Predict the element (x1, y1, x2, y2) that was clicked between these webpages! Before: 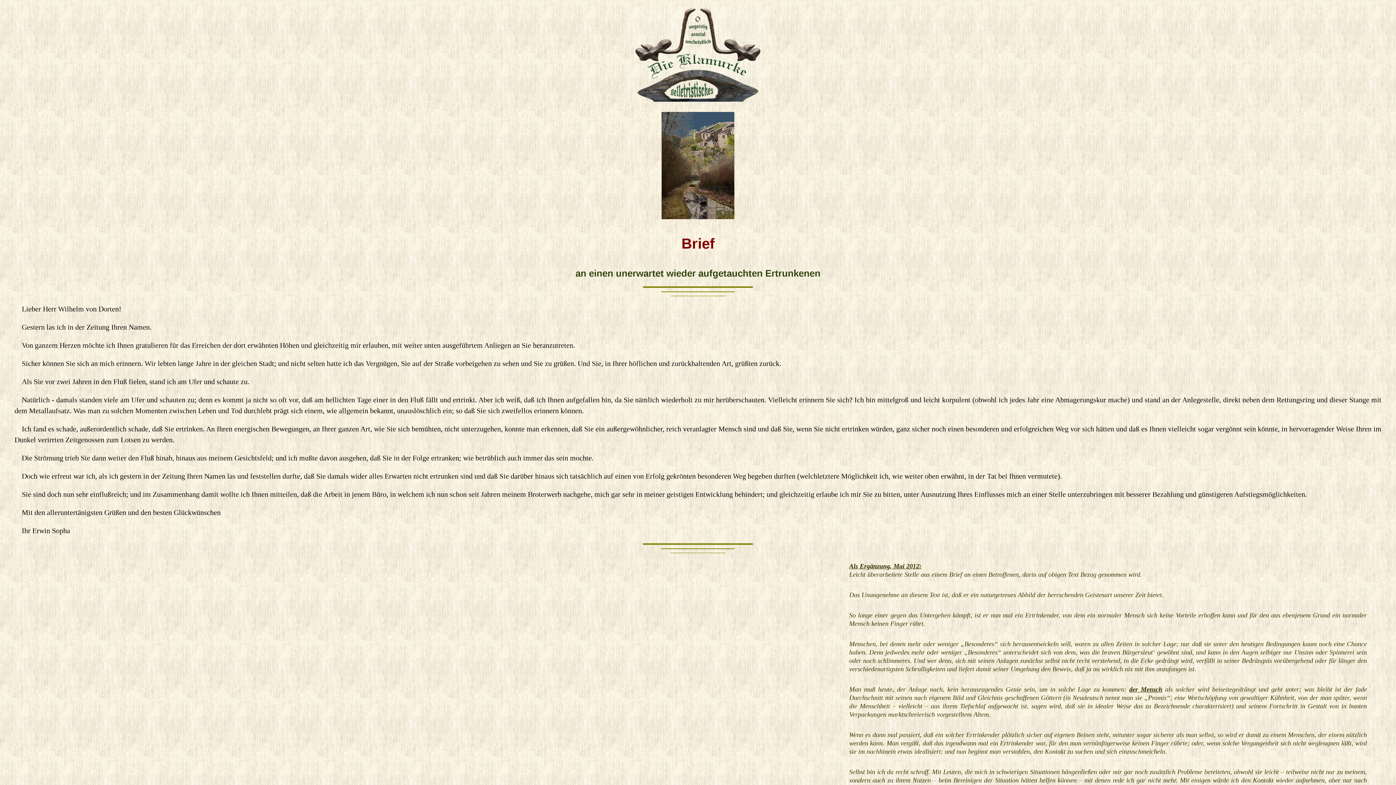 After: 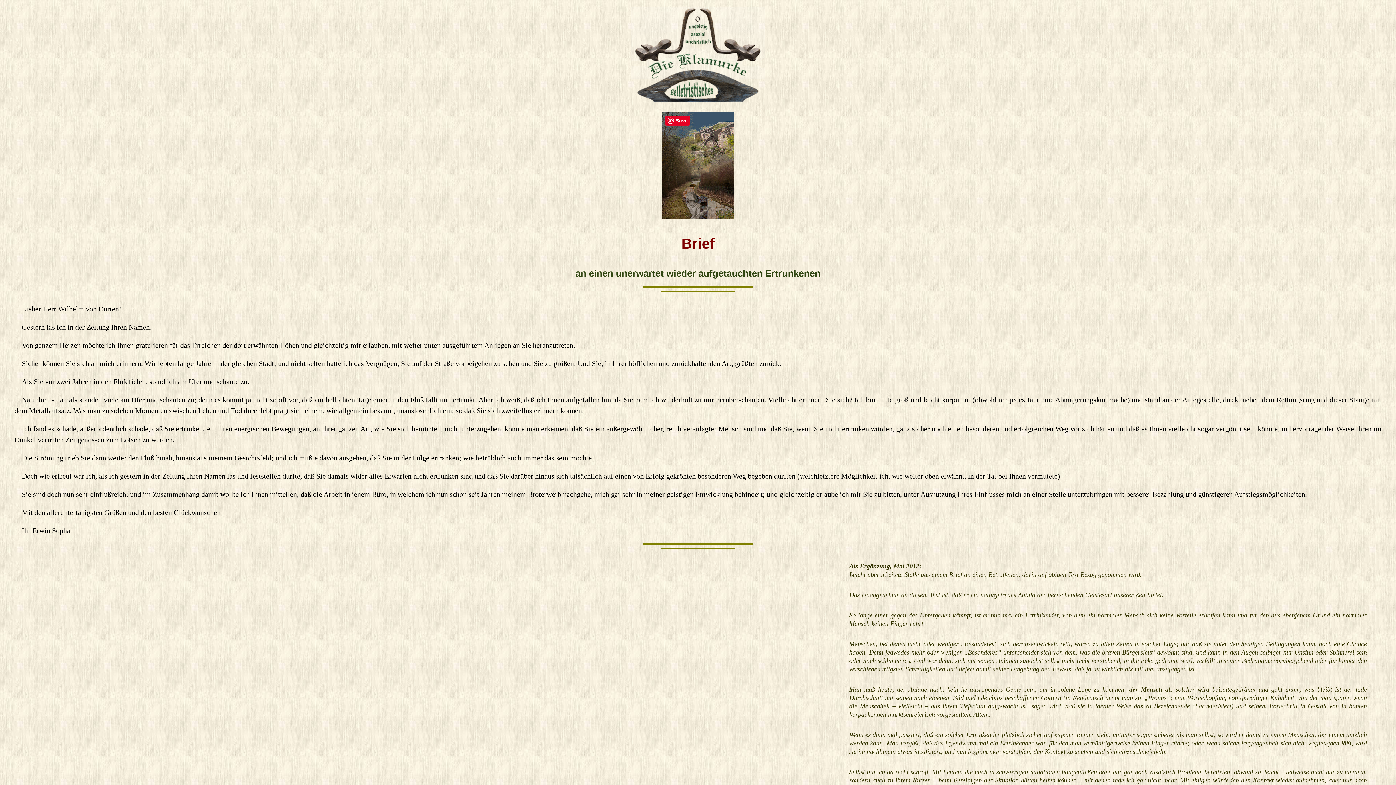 Action: bbox: (661, 212, 734, 220)